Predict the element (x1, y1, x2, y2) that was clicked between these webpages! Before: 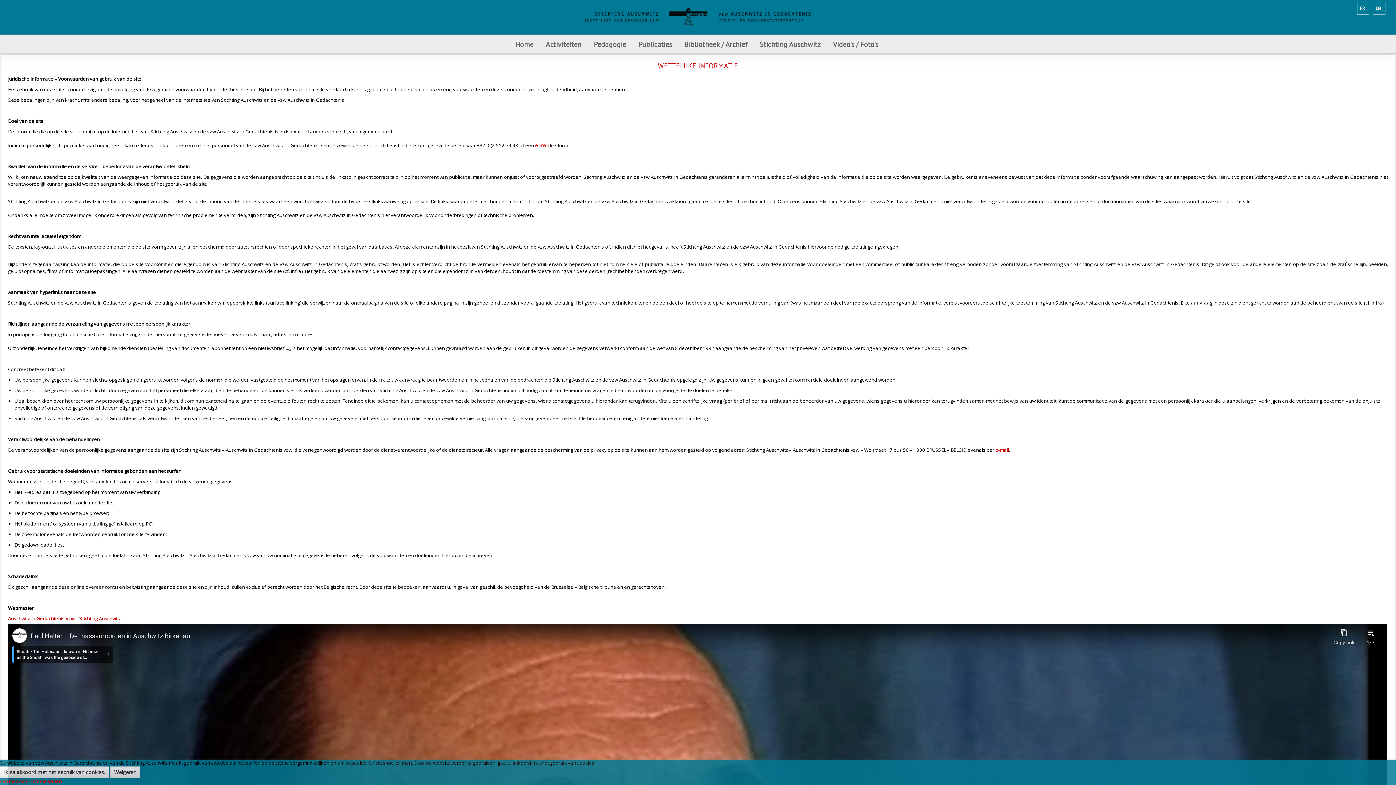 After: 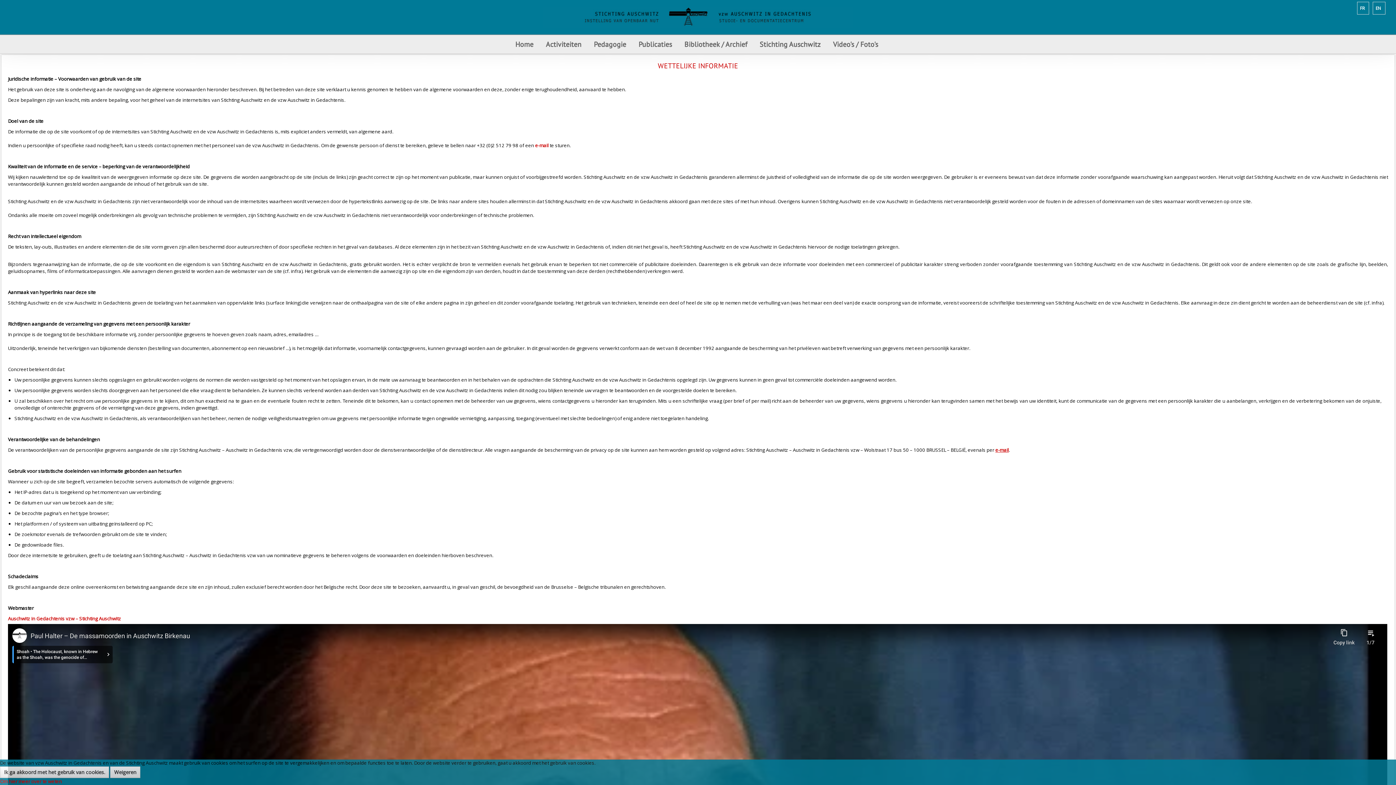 Action: label: e-mail bbox: (995, 446, 1009, 453)